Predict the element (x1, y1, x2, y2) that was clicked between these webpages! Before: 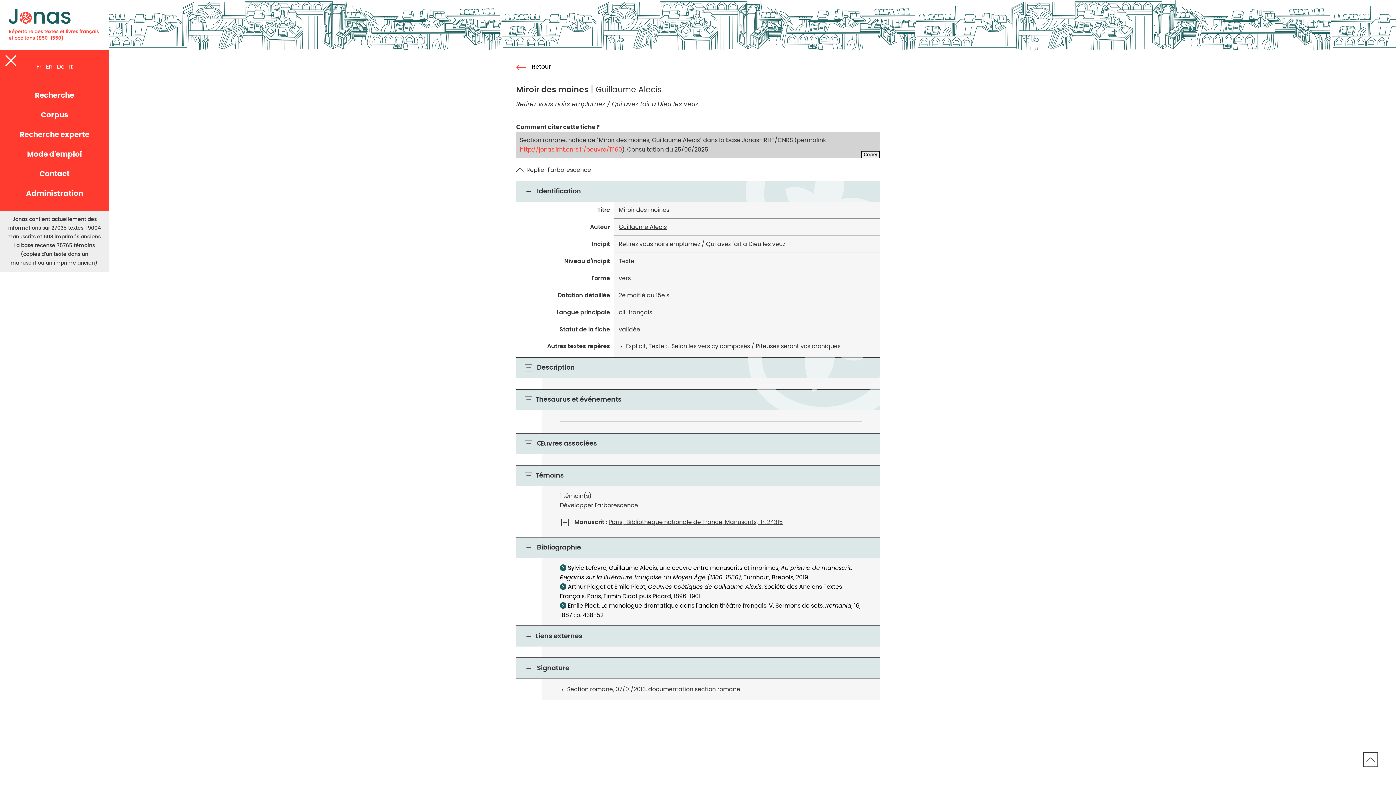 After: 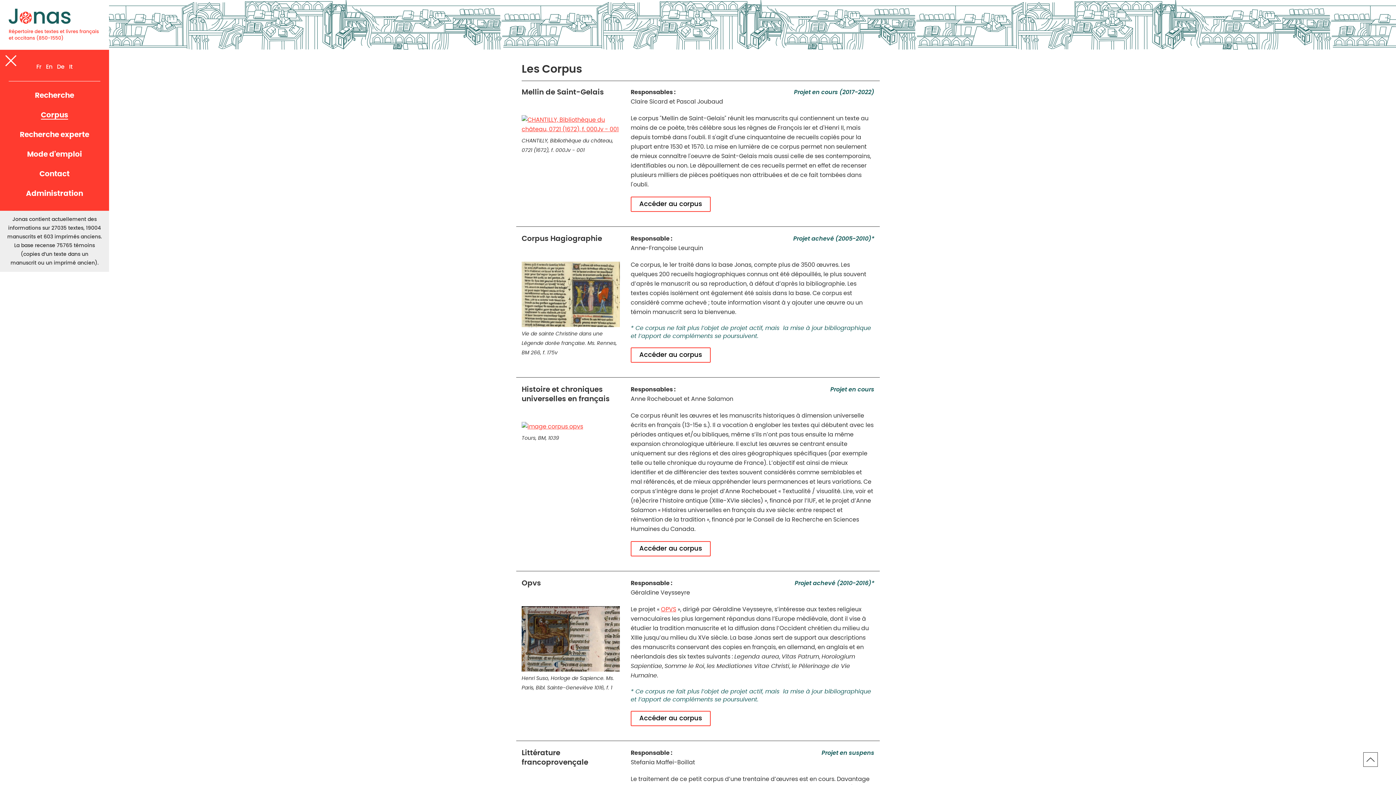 Action: label: Corpus bbox: (40, 111, 68, 118)